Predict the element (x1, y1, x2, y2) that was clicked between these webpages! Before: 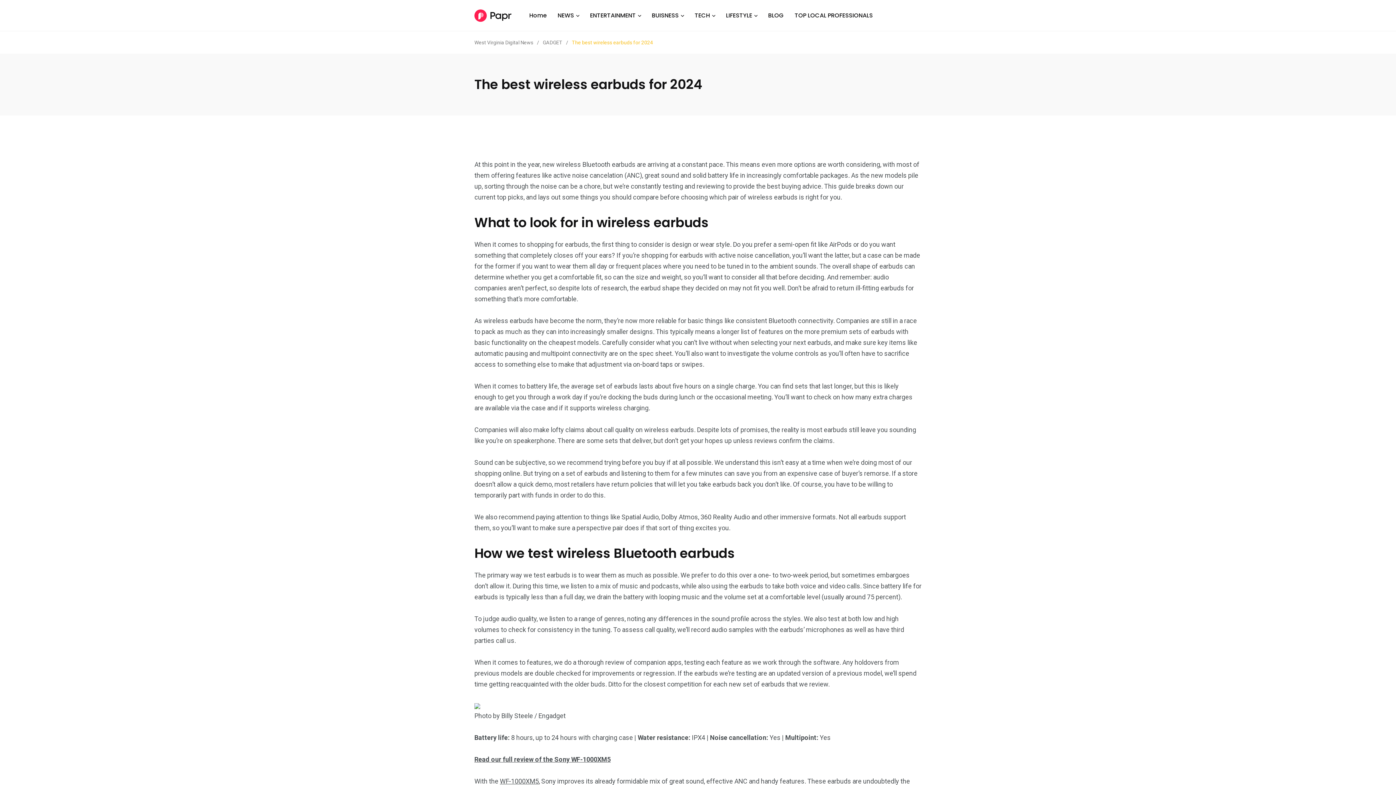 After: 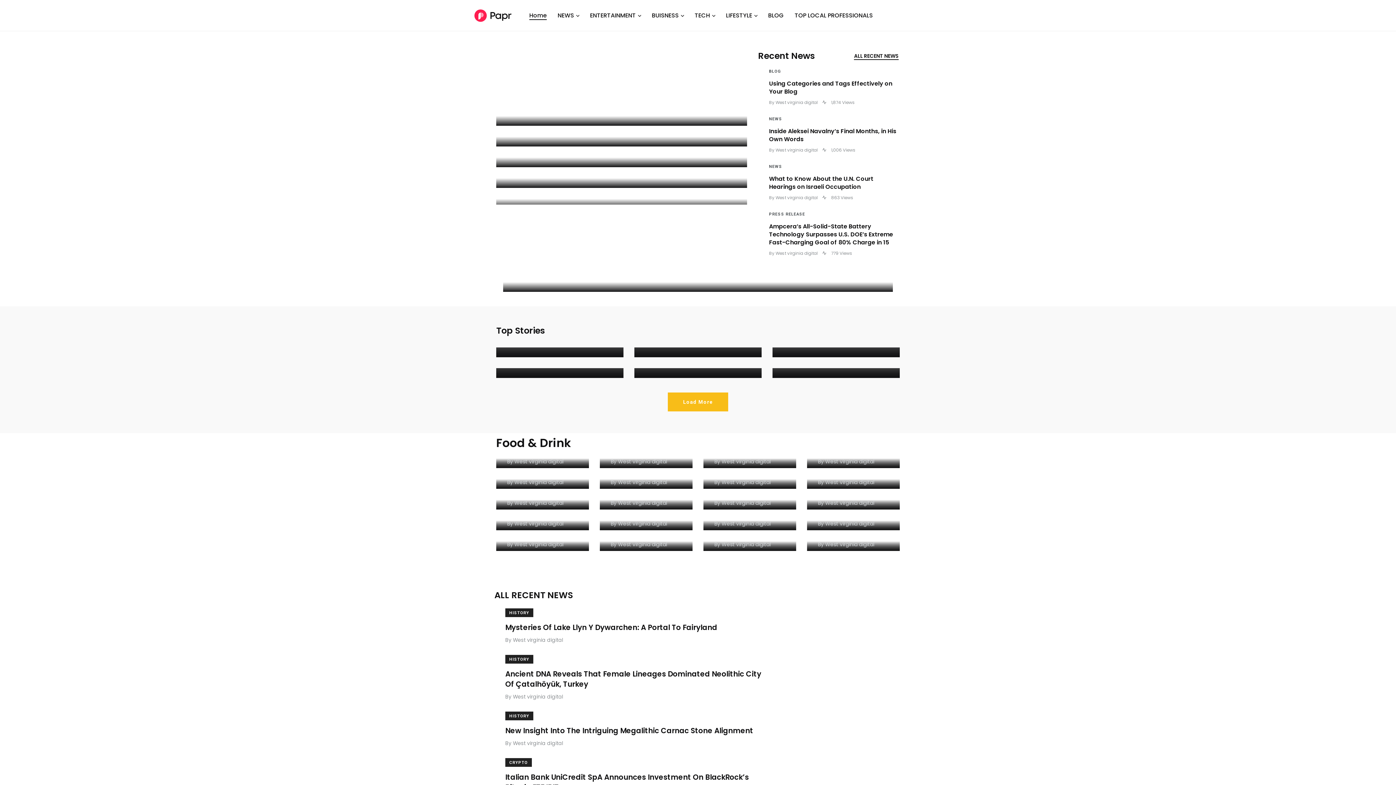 Action: bbox: (474, 0, 511, 30)